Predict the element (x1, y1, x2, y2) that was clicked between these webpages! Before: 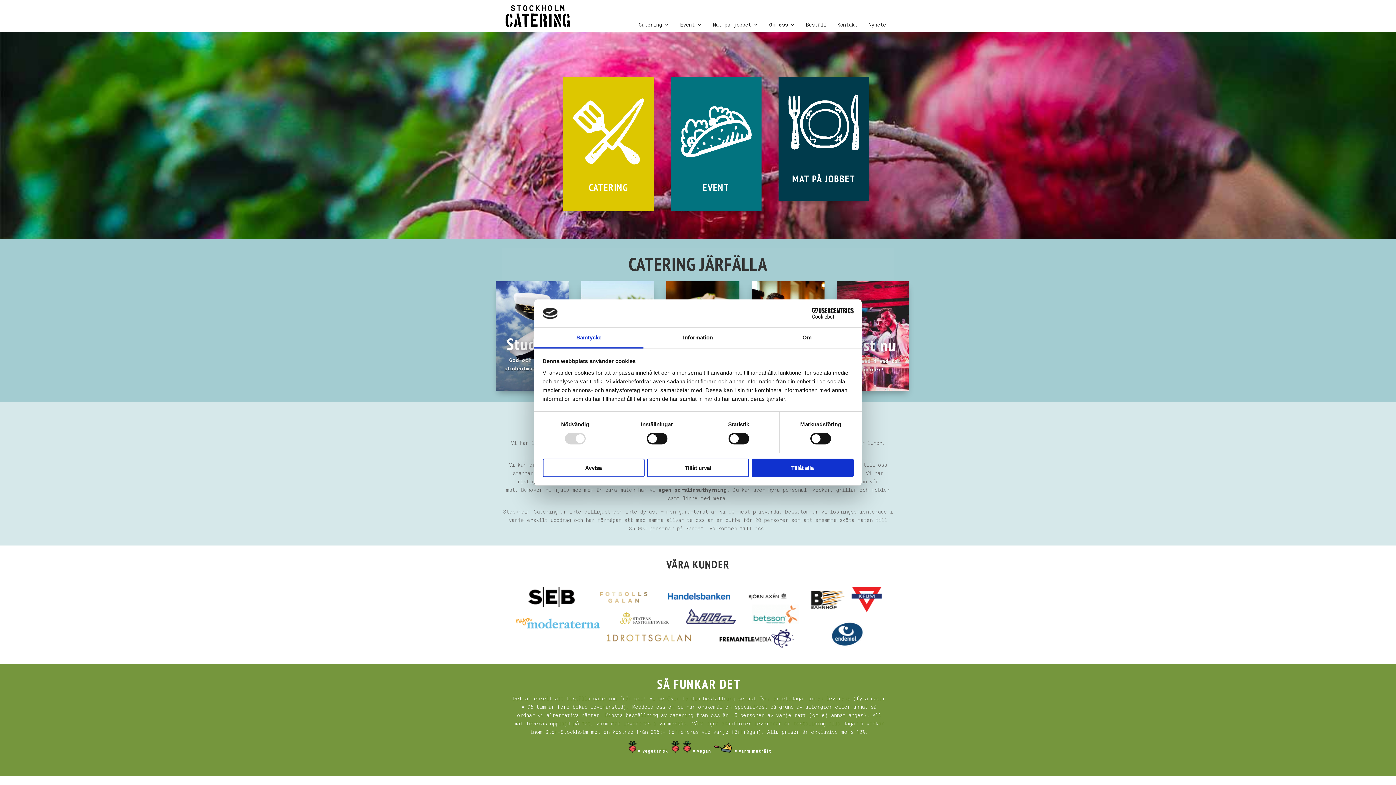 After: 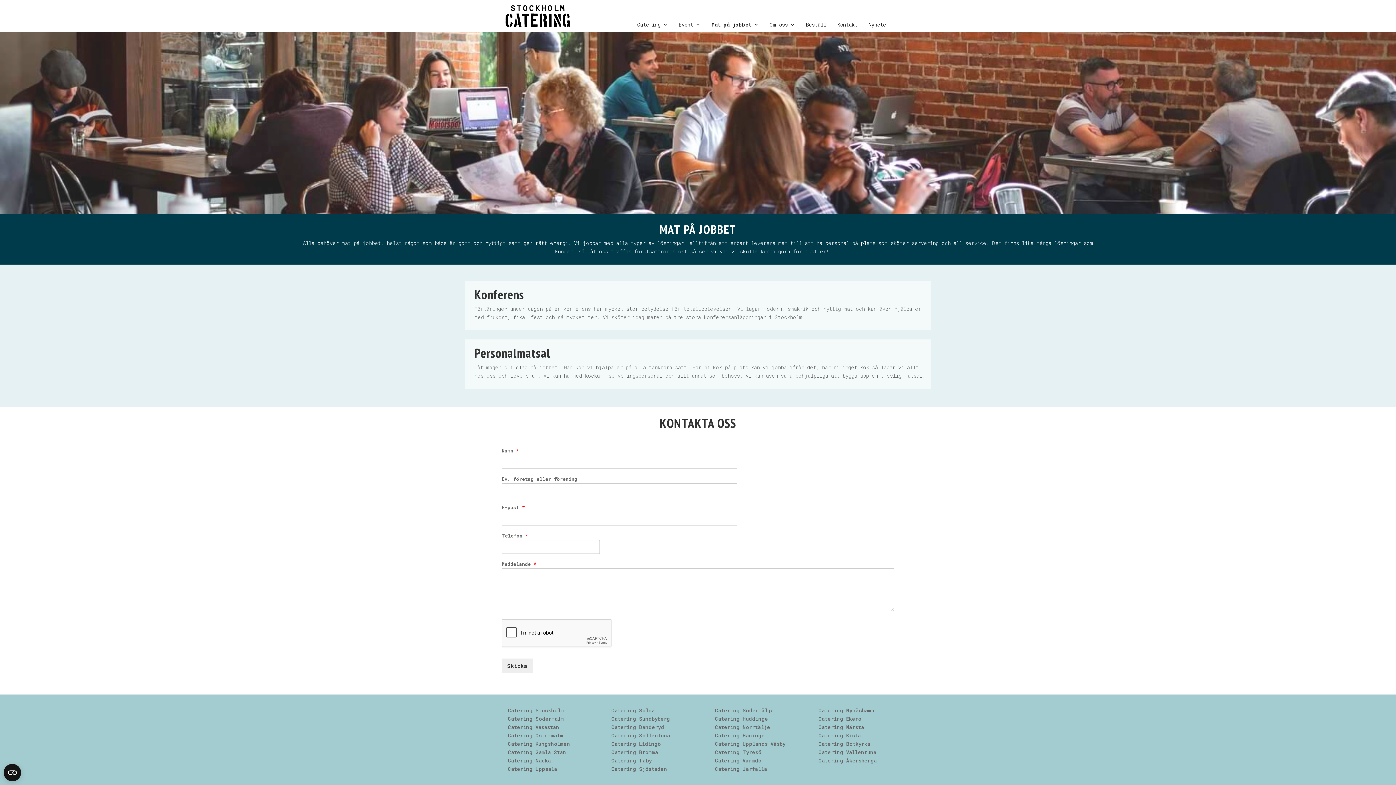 Action: bbox: (781, 79, 866, 165)